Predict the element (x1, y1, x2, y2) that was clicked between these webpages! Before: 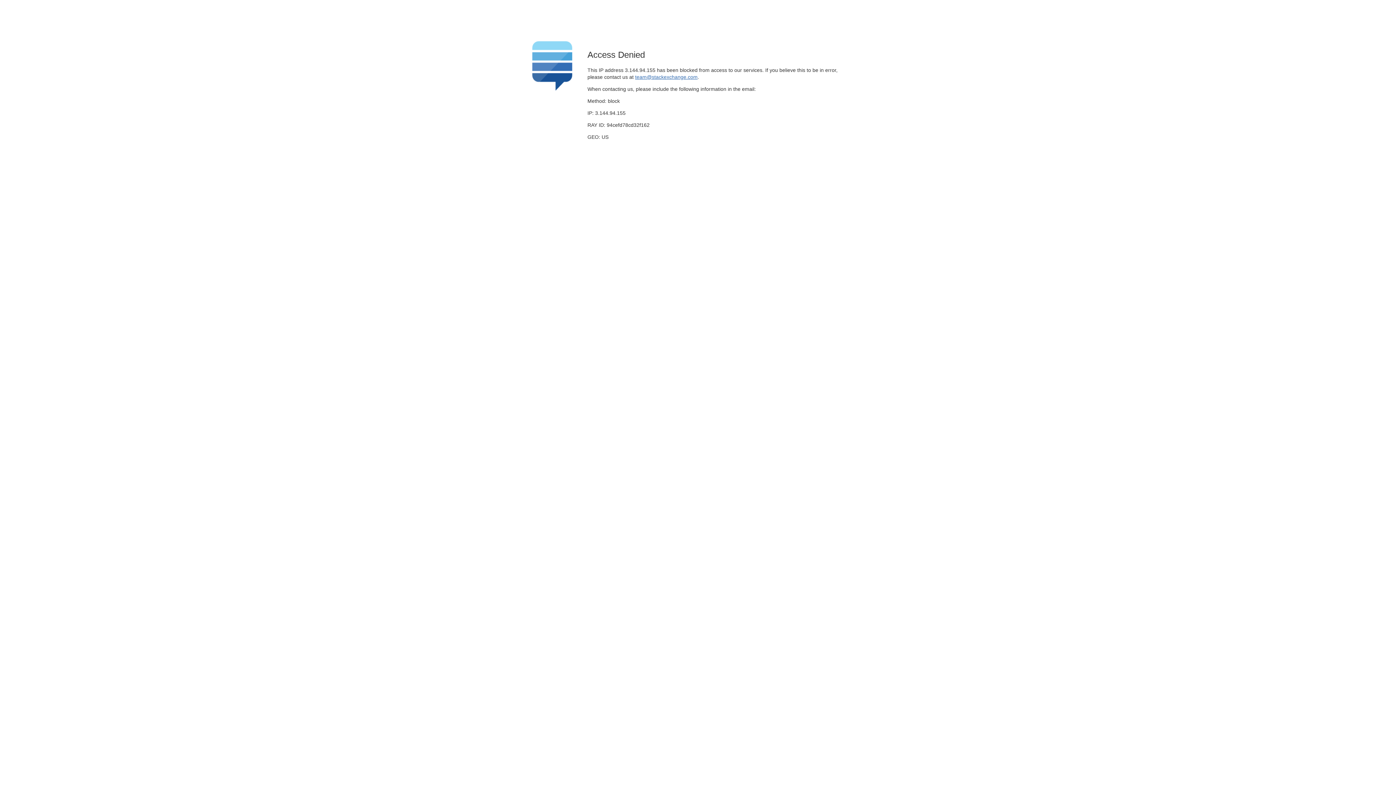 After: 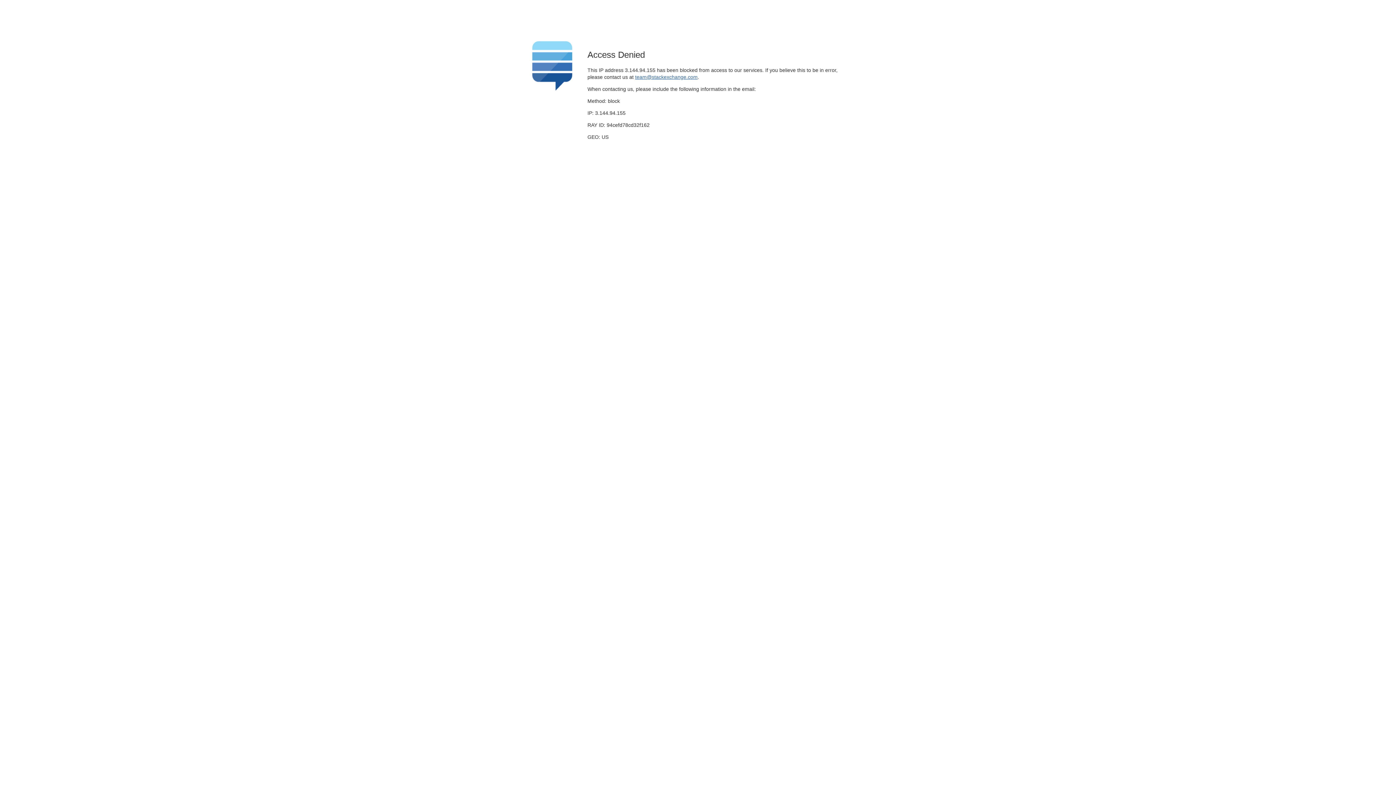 Action: label: team@stackexchange.com bbox: (635, 74, 697, 79)